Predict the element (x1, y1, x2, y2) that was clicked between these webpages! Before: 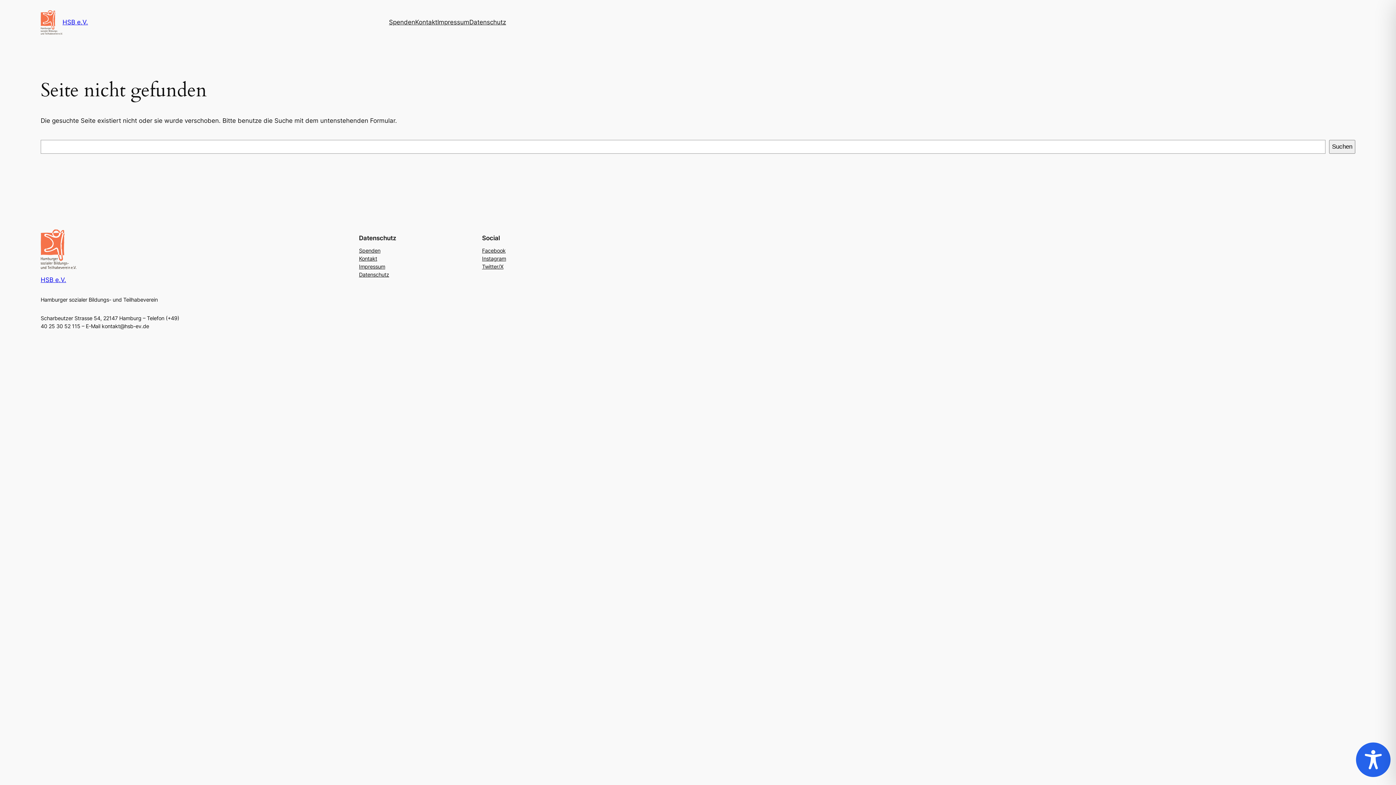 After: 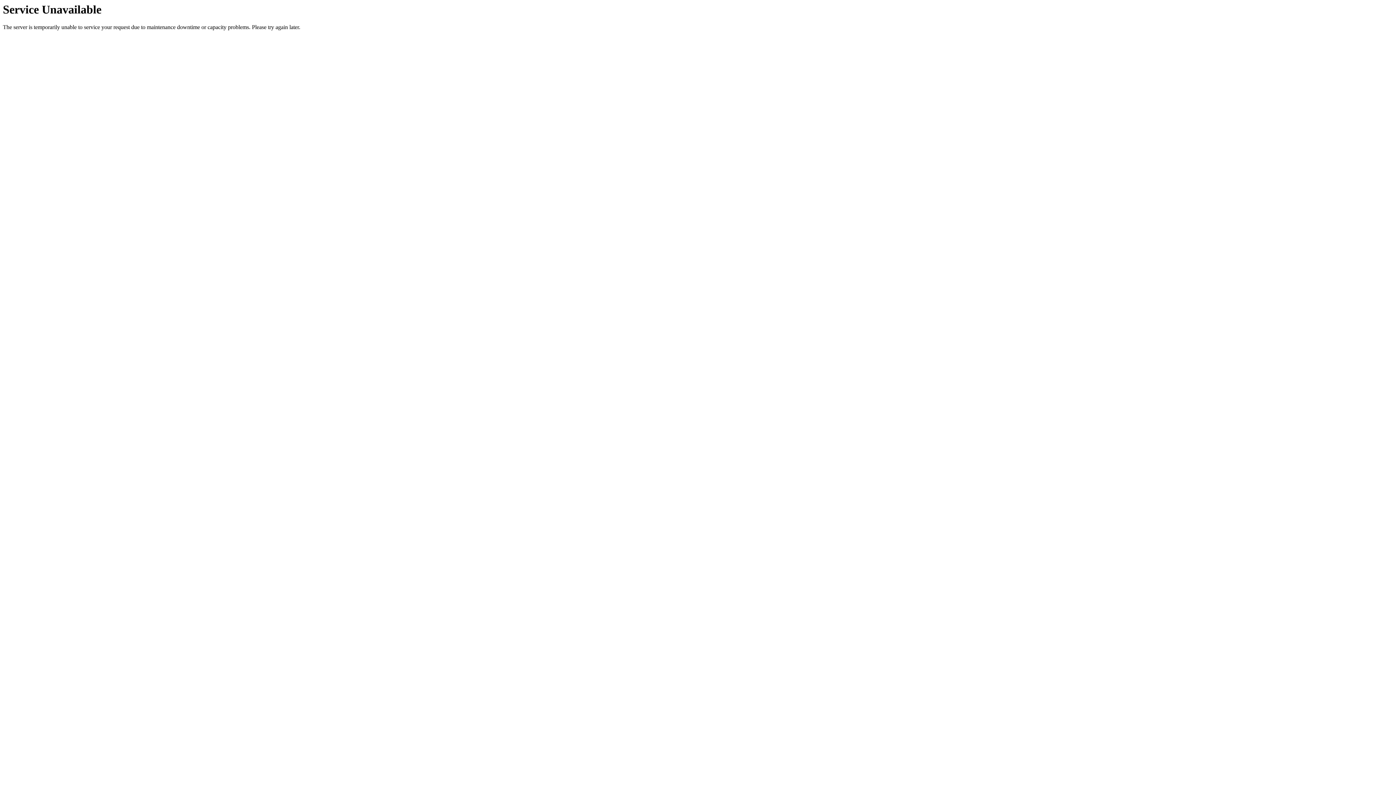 Action: bbox: (40, 10, 62, 34)